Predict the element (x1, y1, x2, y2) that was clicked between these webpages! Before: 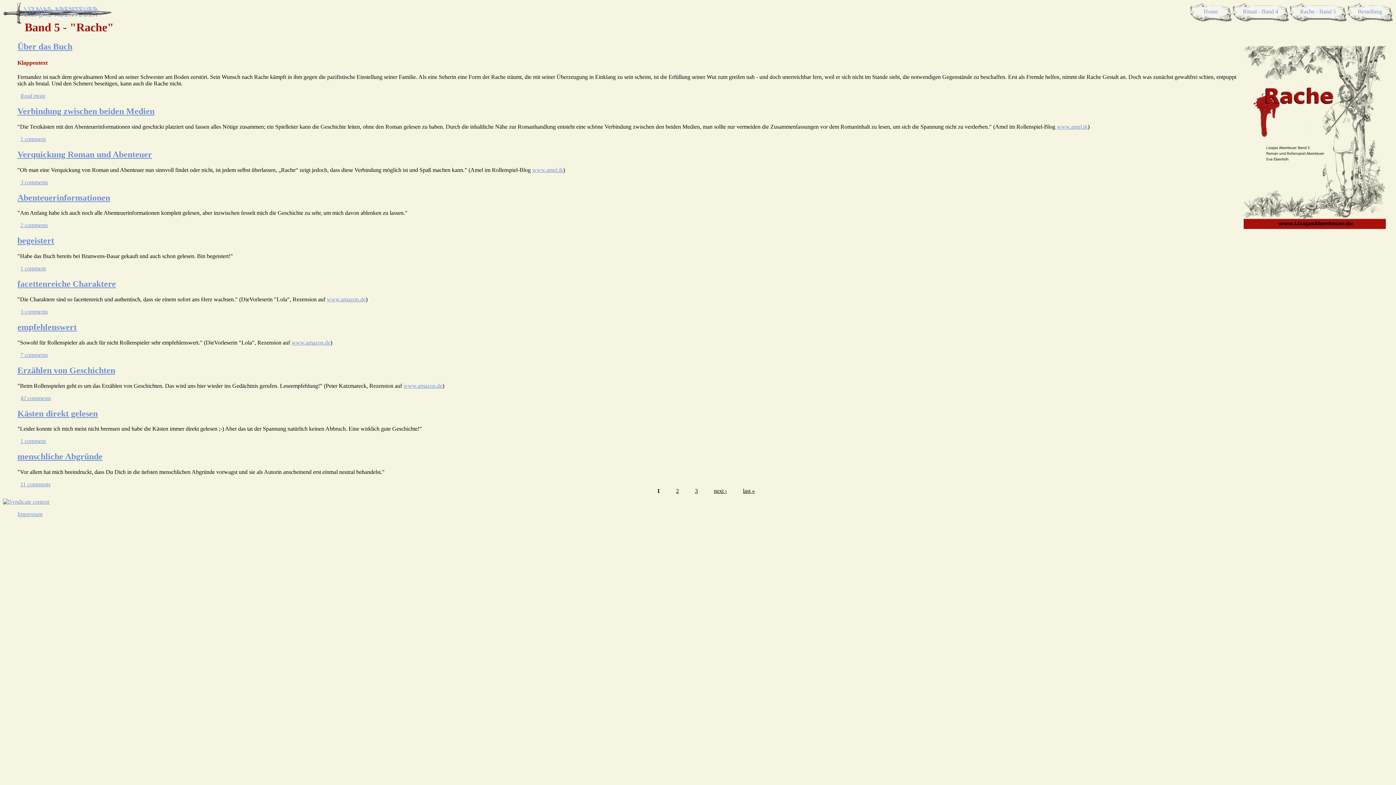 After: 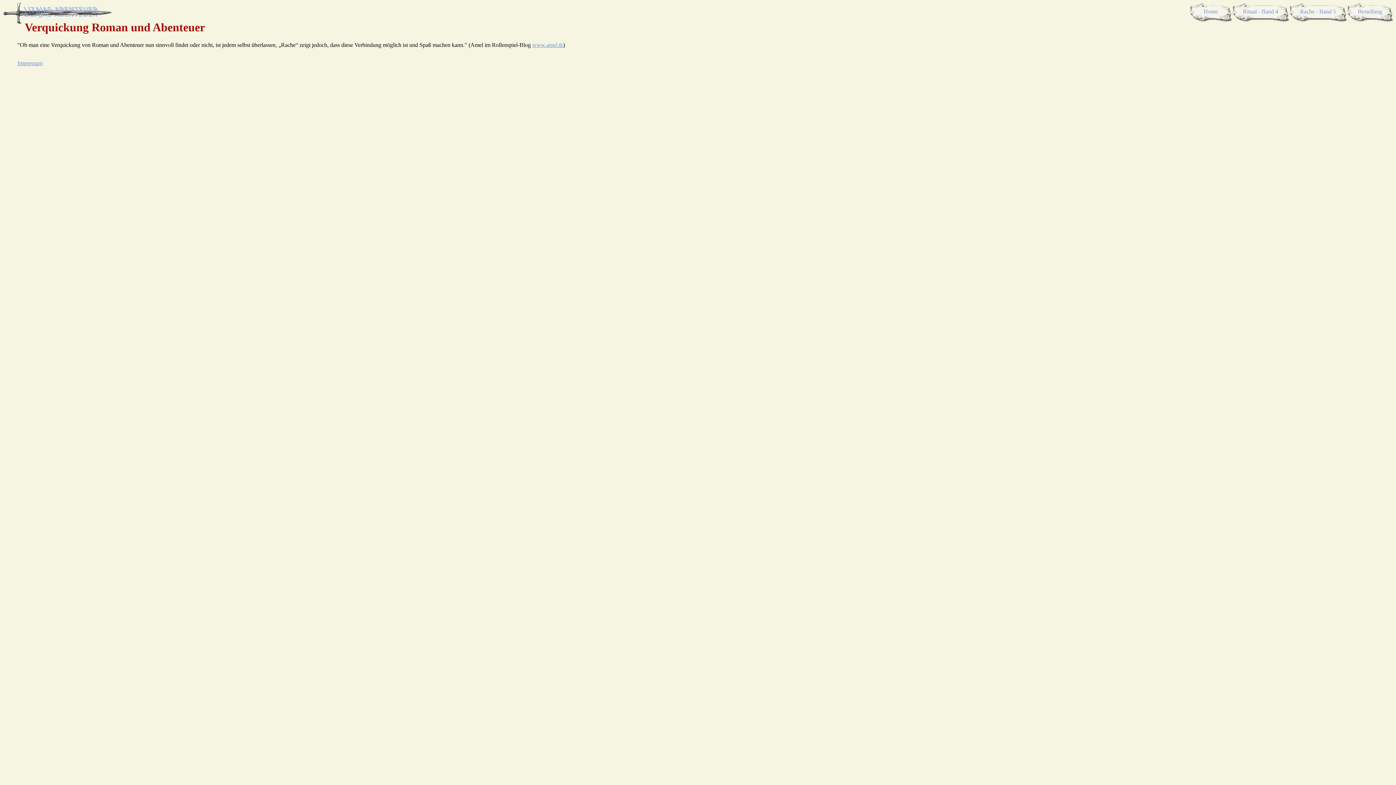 Action: label: Verquickung Roman und Abenteuer bbox: (17, 149, 152, 159)